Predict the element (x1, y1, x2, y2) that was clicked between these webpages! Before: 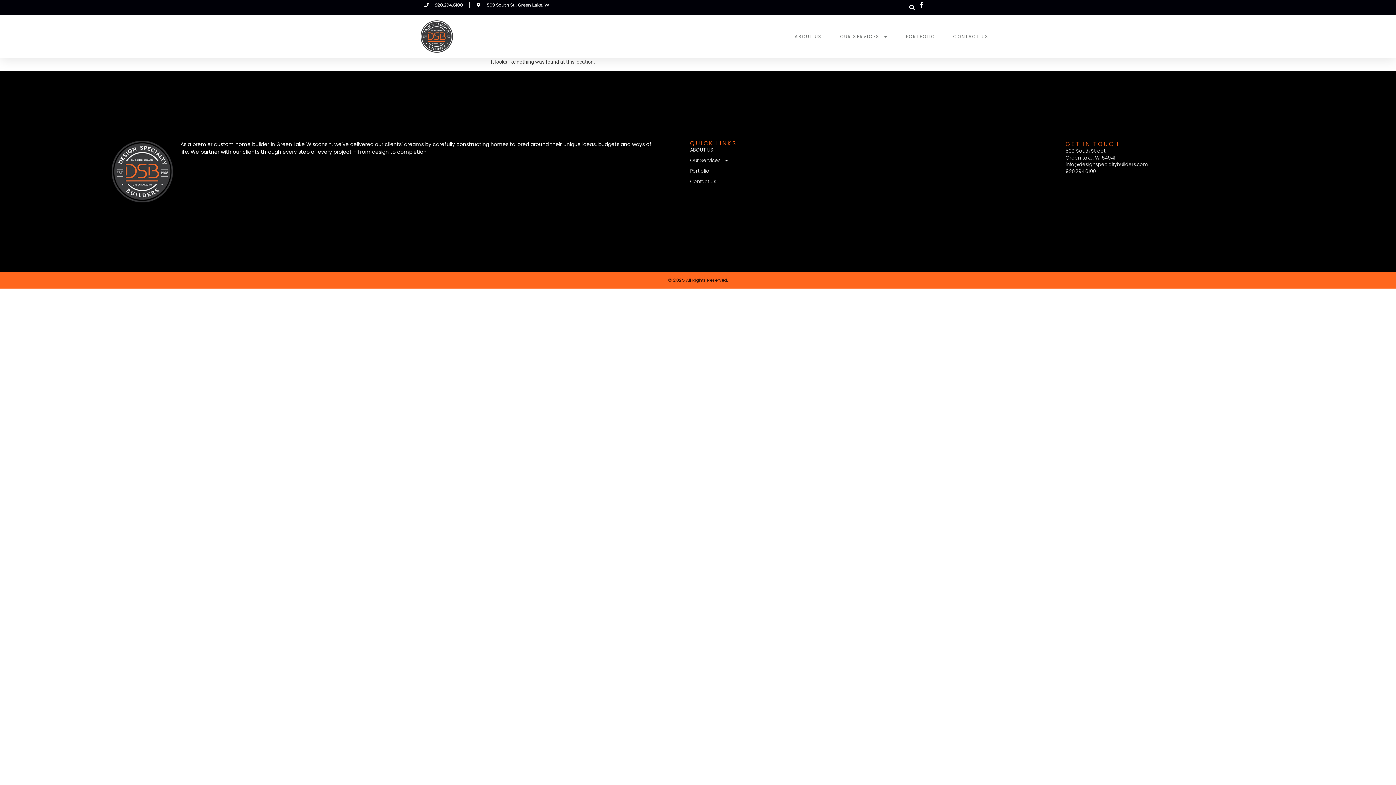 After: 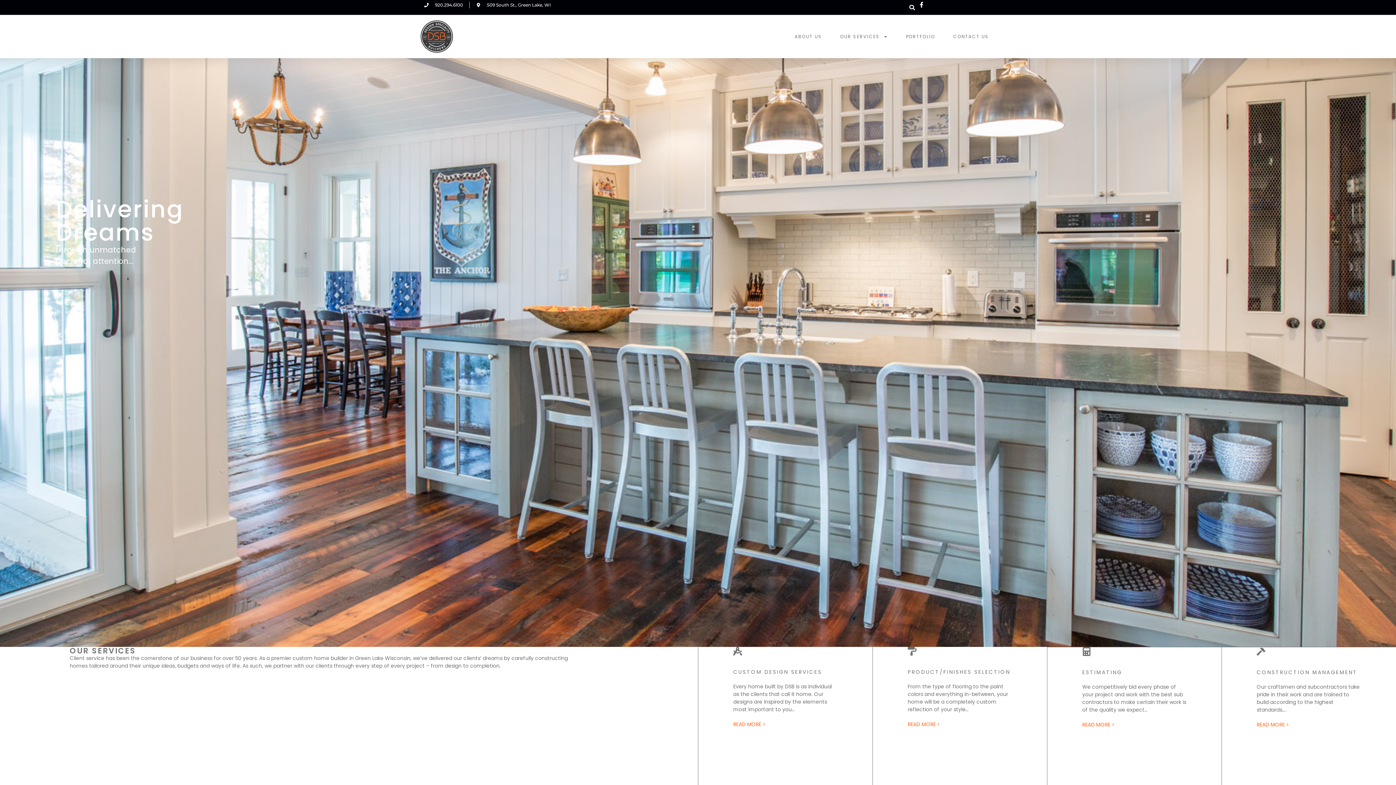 Action: bbox: (407, 20, 466, 52)